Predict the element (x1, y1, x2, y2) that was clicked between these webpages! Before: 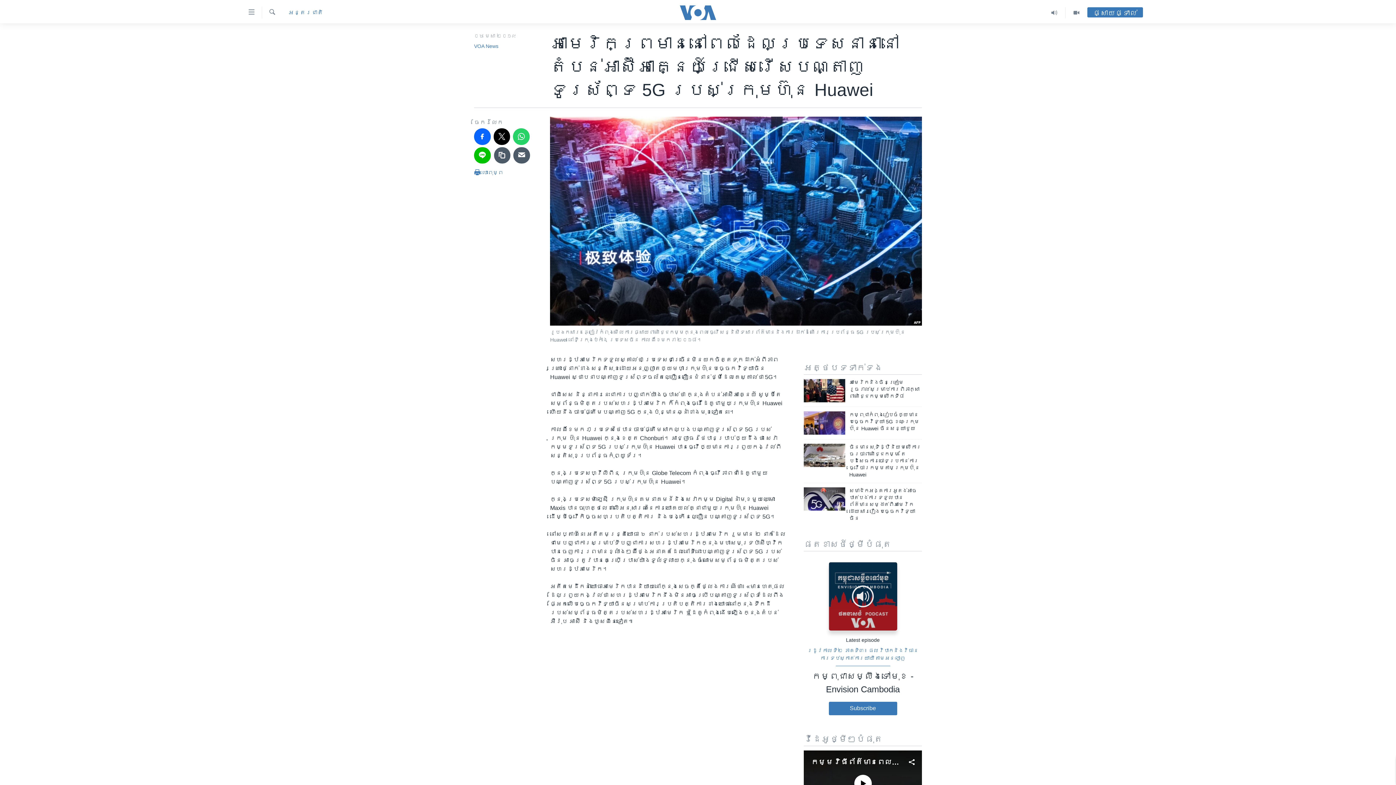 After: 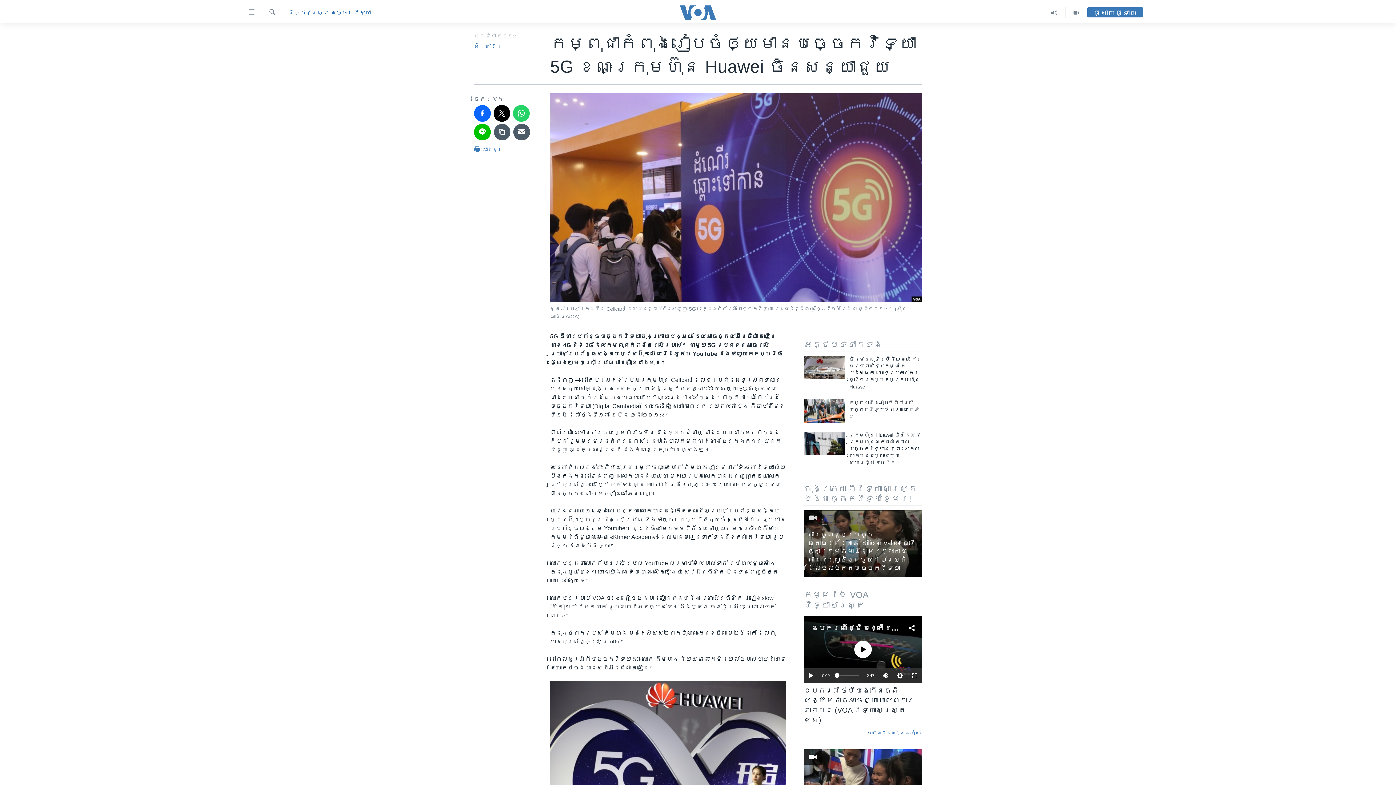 Action: bbox: (804, 411, 845, 434)